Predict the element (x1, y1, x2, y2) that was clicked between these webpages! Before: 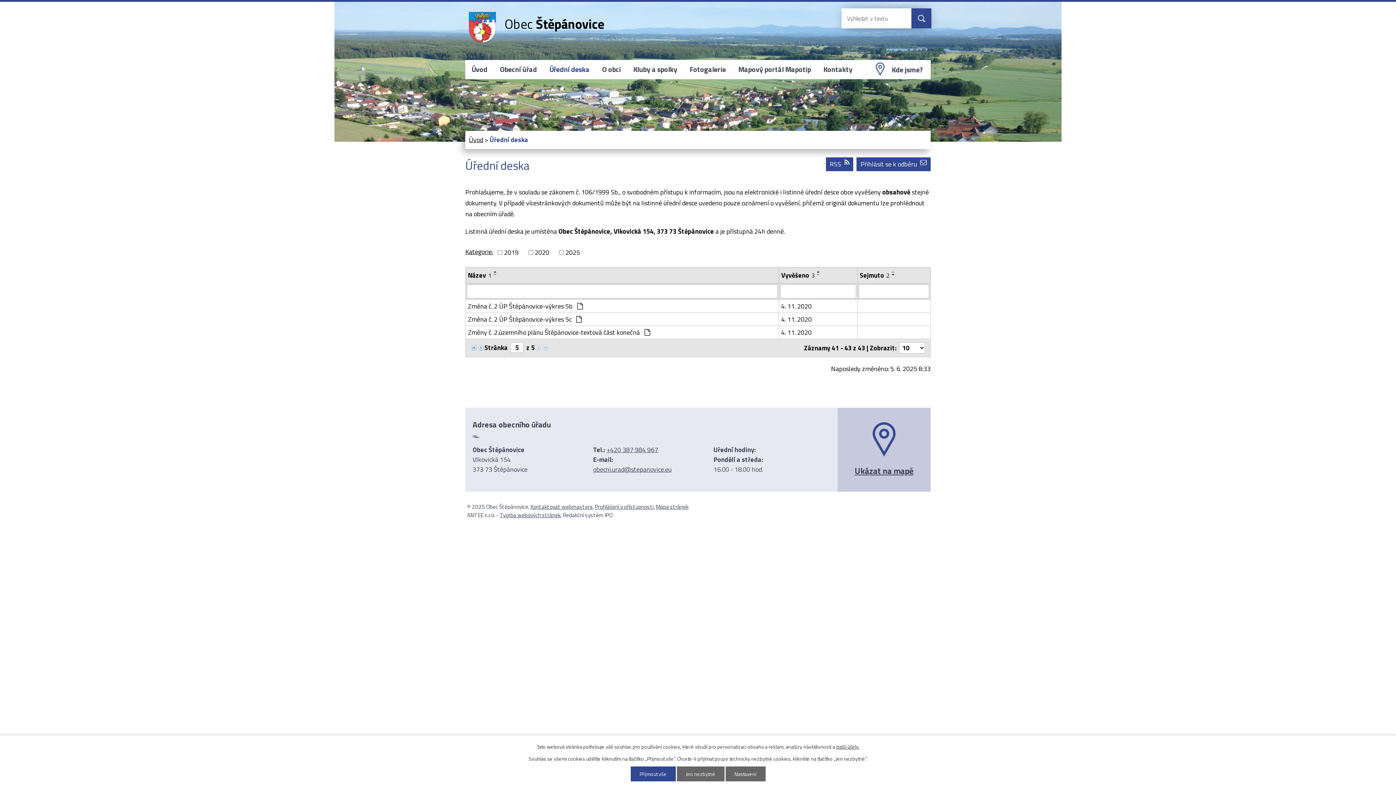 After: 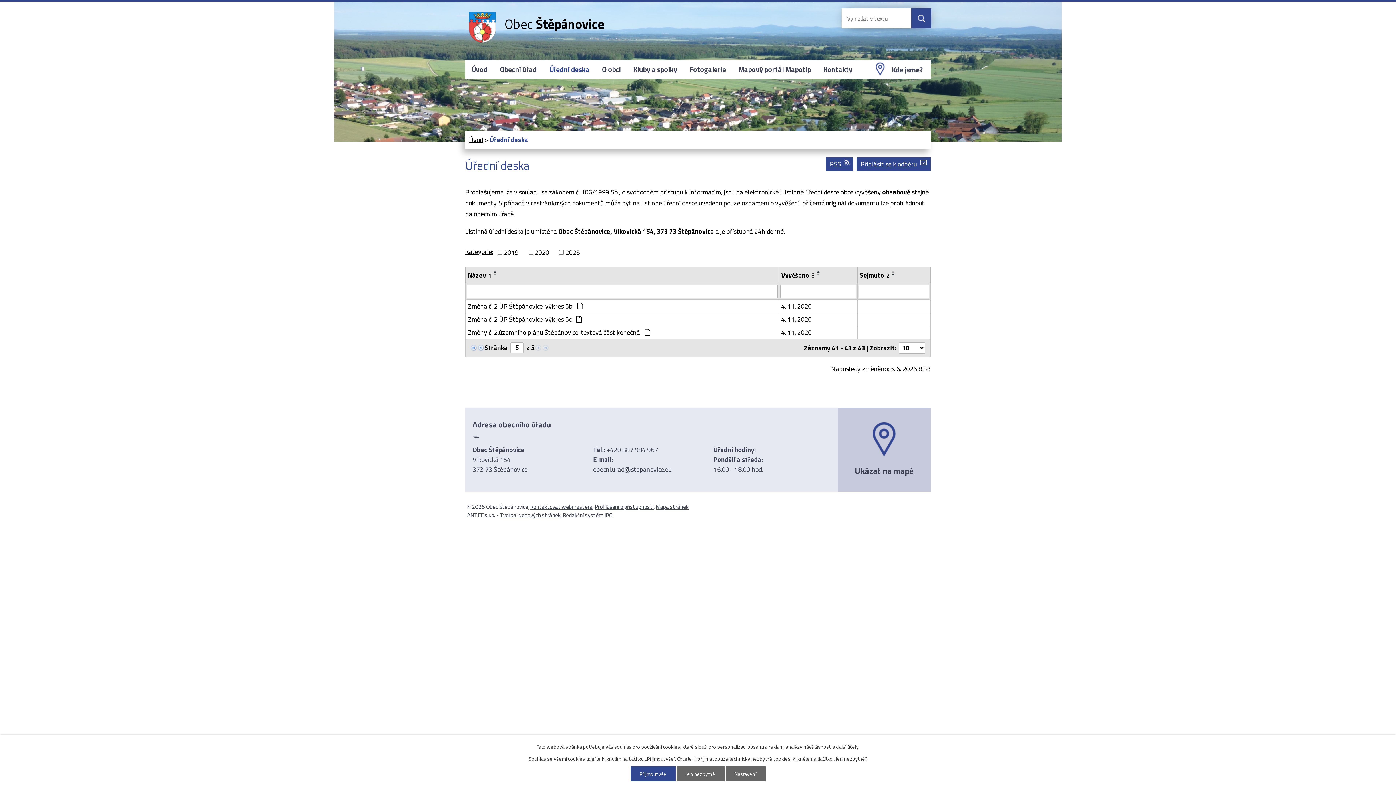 Action: bbox: (606, 445, 658, 454) label: +420 387 984 967